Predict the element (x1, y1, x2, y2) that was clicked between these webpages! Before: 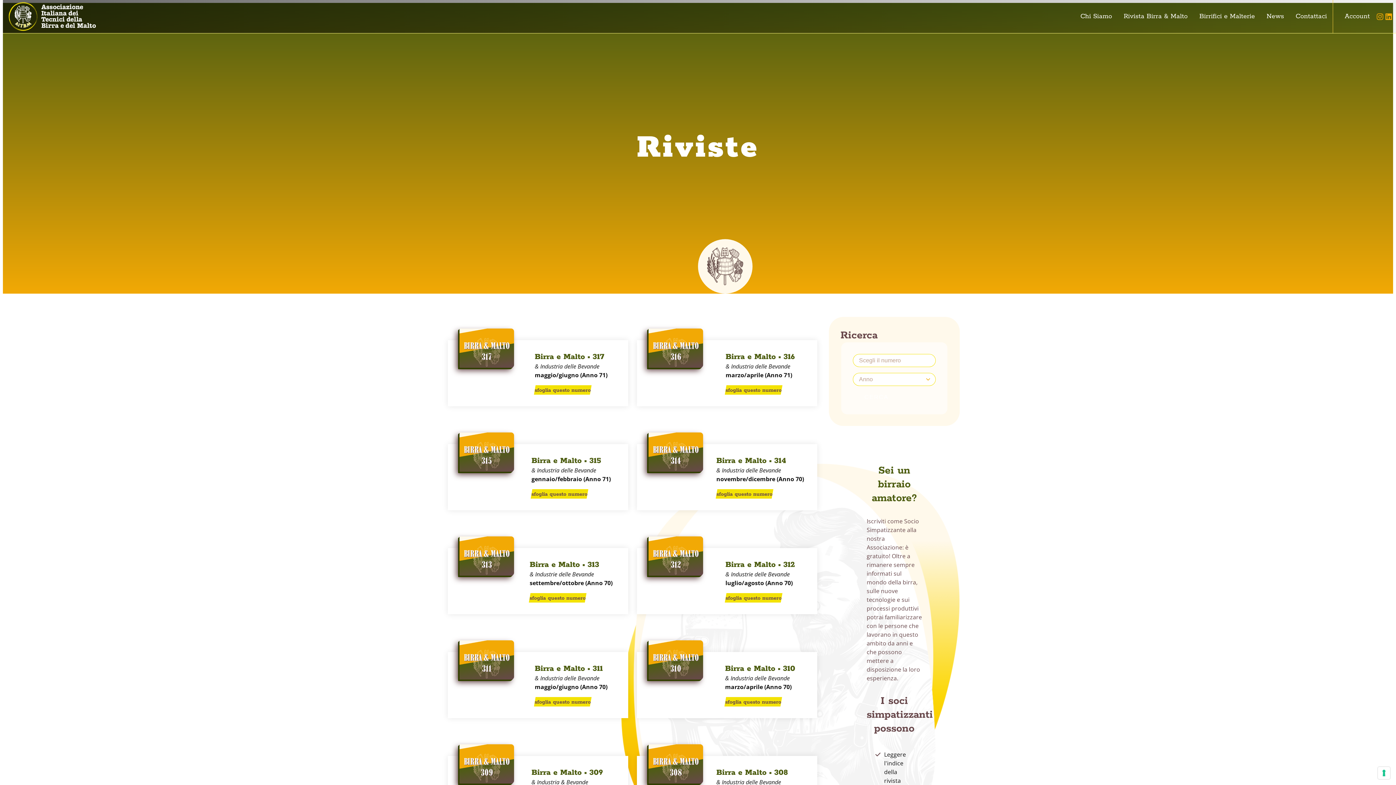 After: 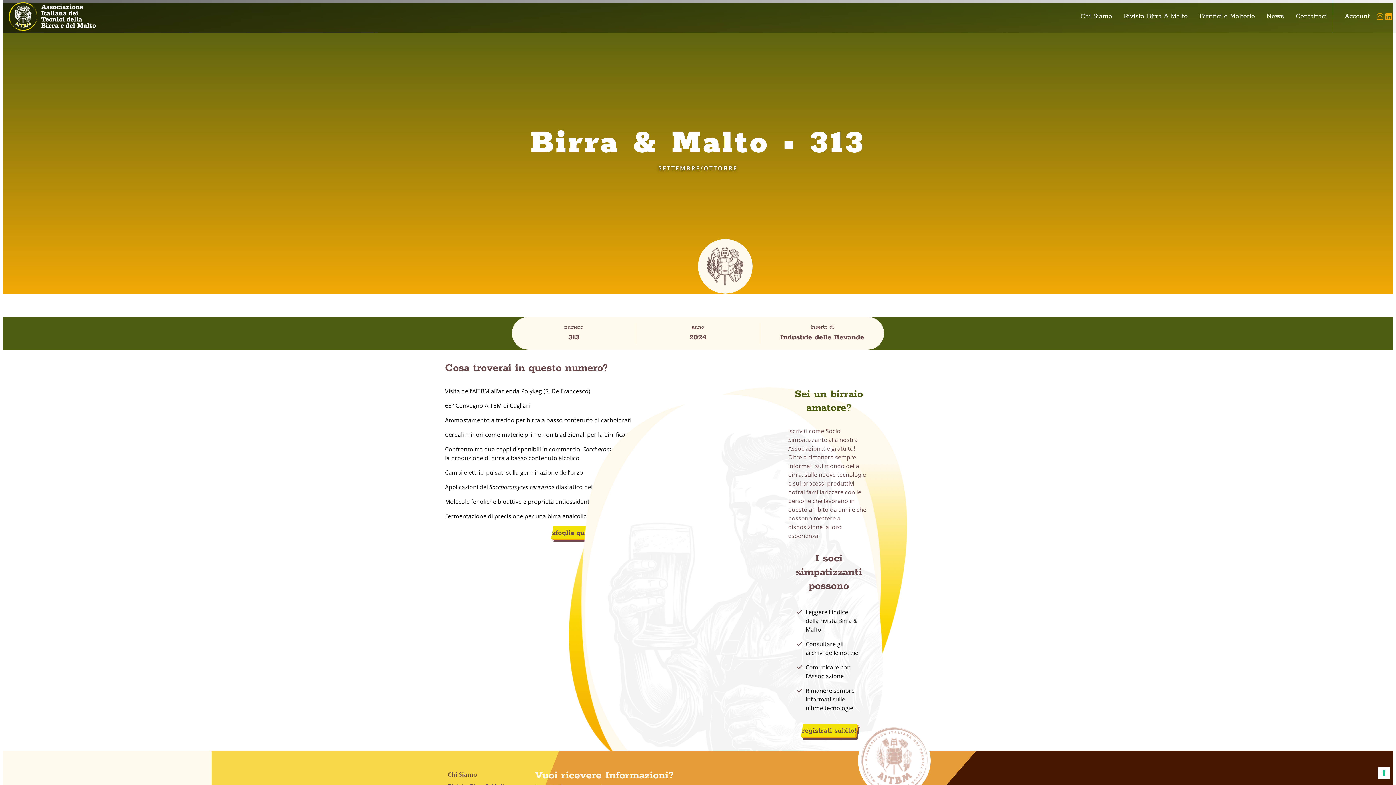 Action: bbox: (529, 594, 585, 602) label: sfoglia questo numero